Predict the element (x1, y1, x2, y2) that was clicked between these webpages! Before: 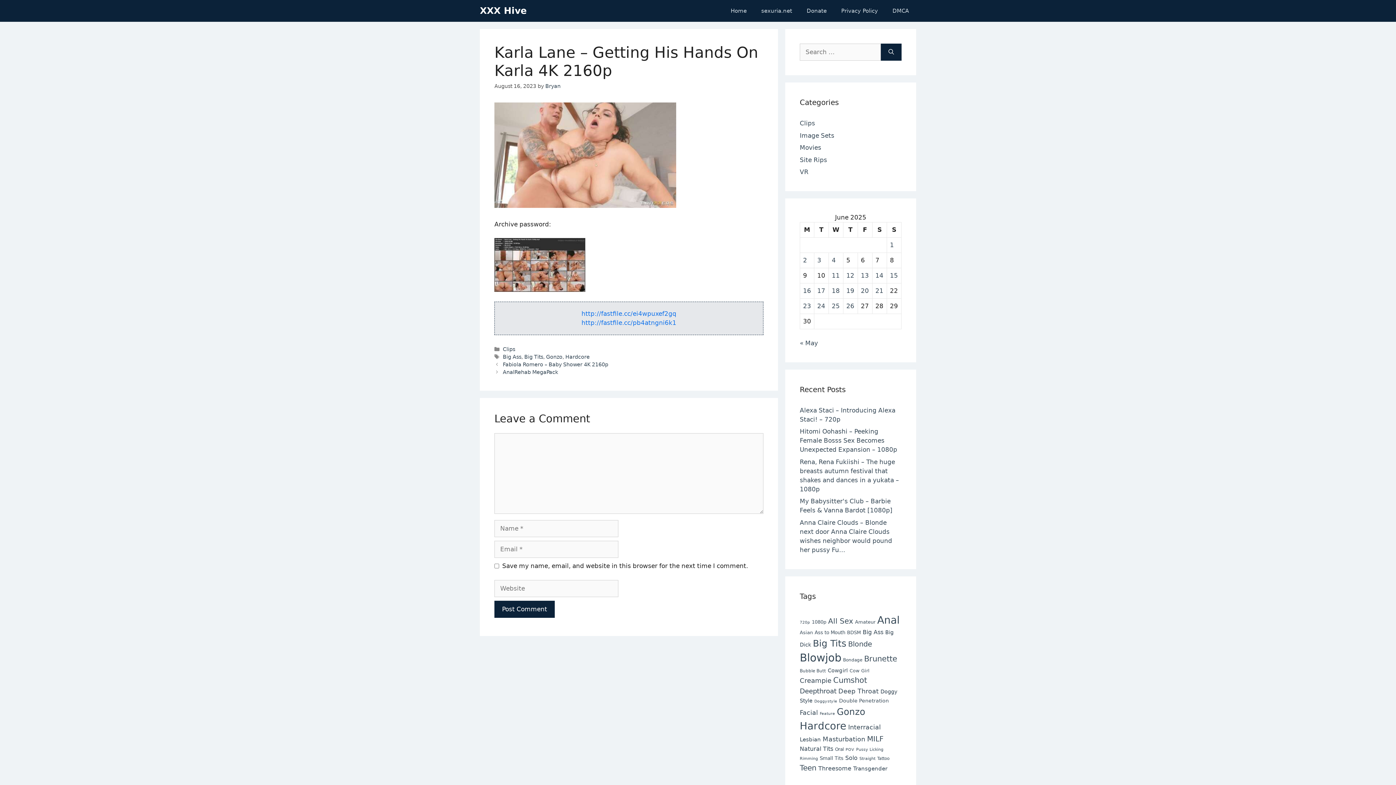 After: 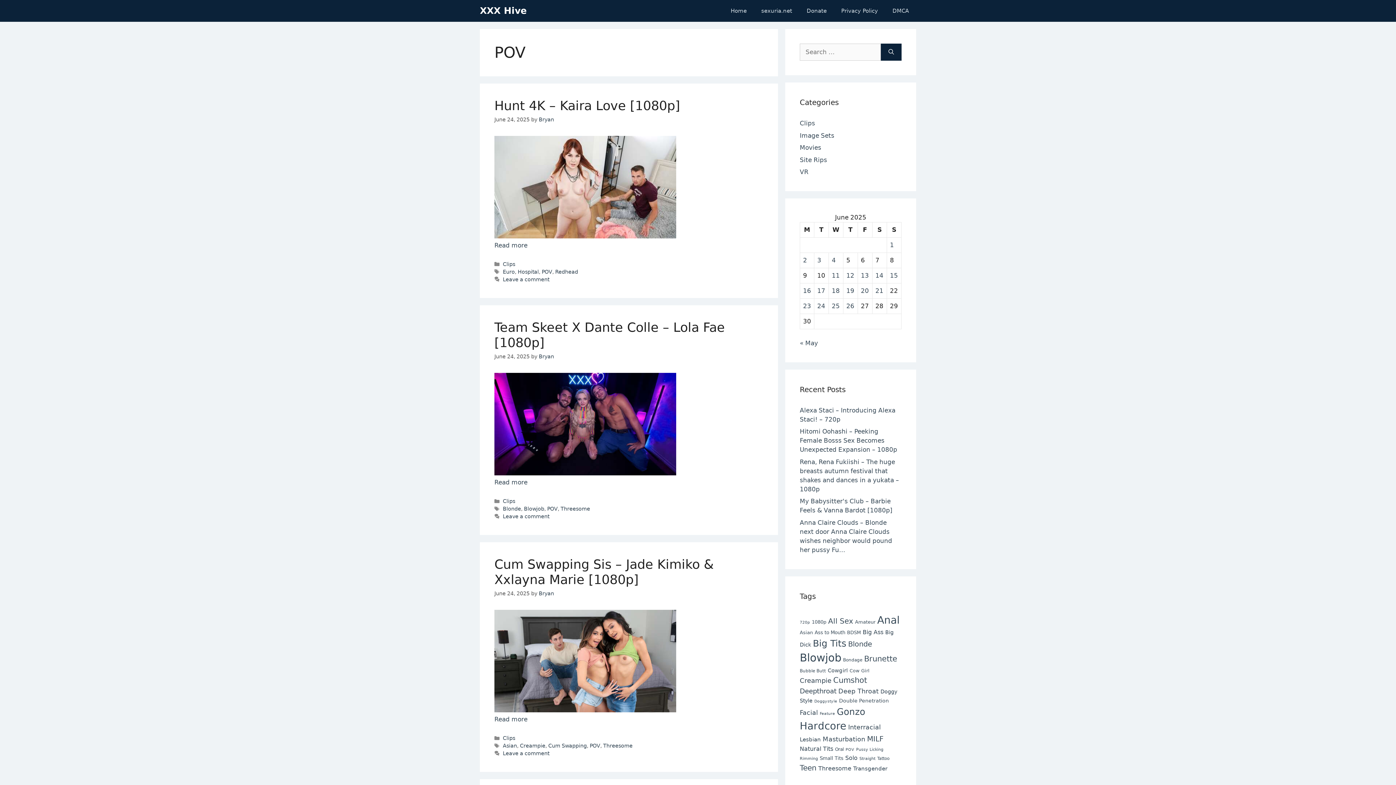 Action: label: POV (2,558 items) bbox: (845, 747, 854, 752)